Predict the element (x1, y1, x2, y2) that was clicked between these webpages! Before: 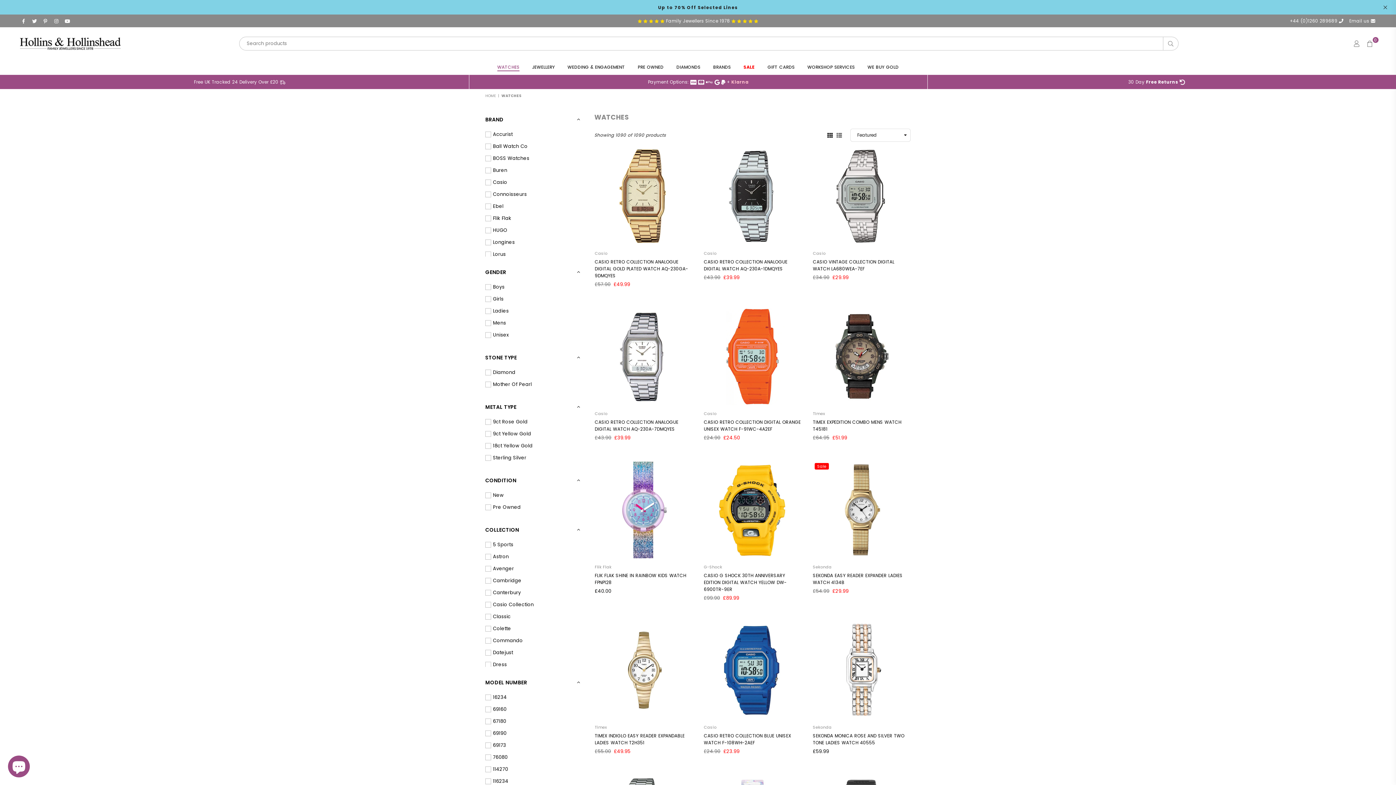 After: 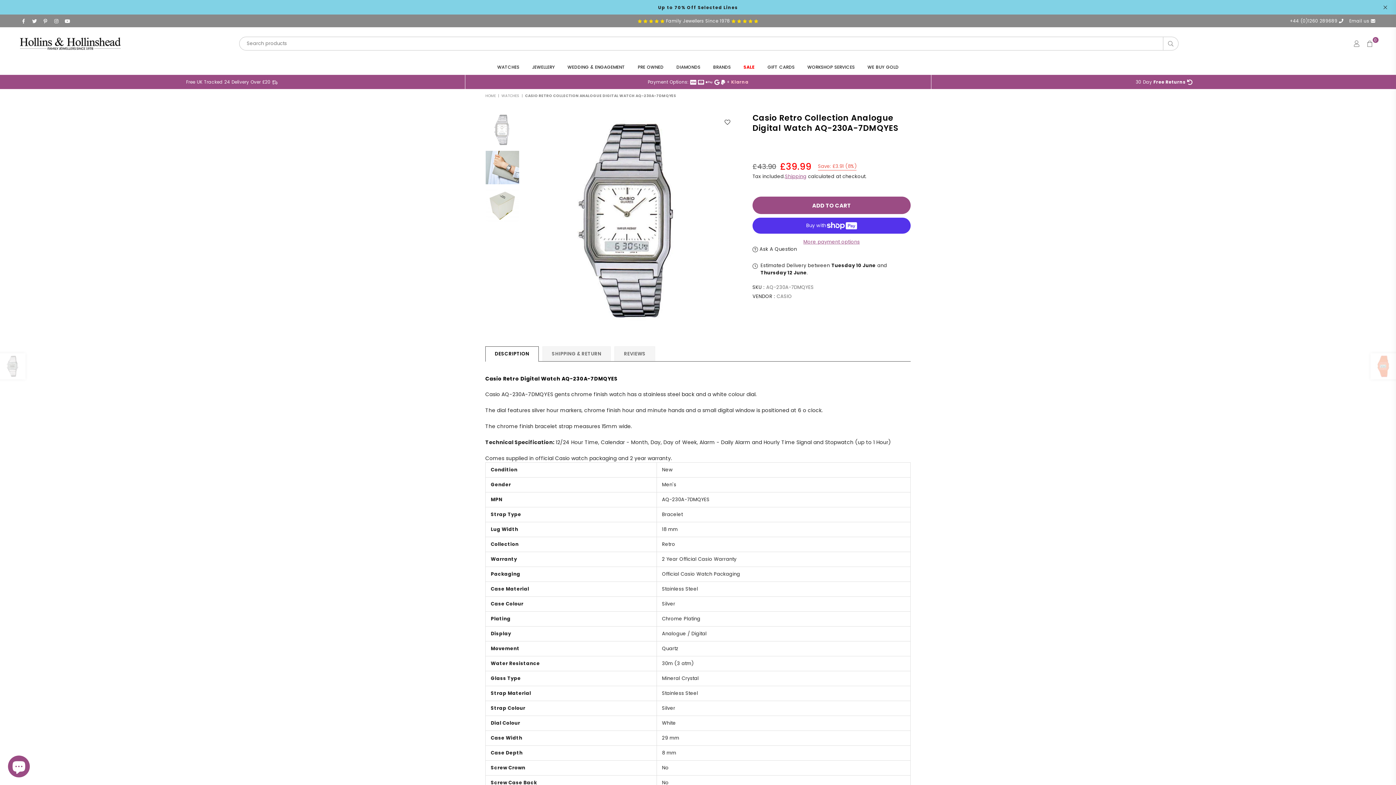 Action: bbox: (594, 307, 692, 405)